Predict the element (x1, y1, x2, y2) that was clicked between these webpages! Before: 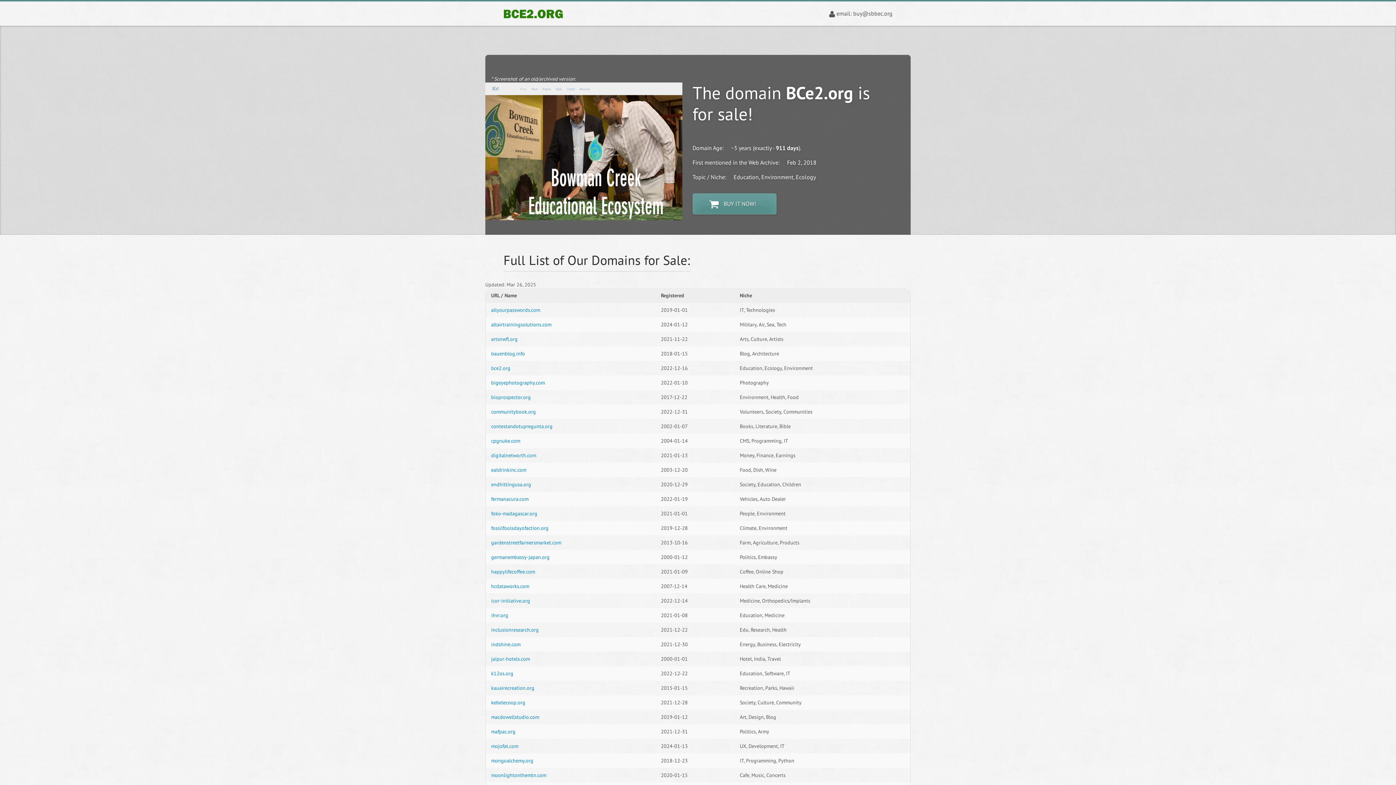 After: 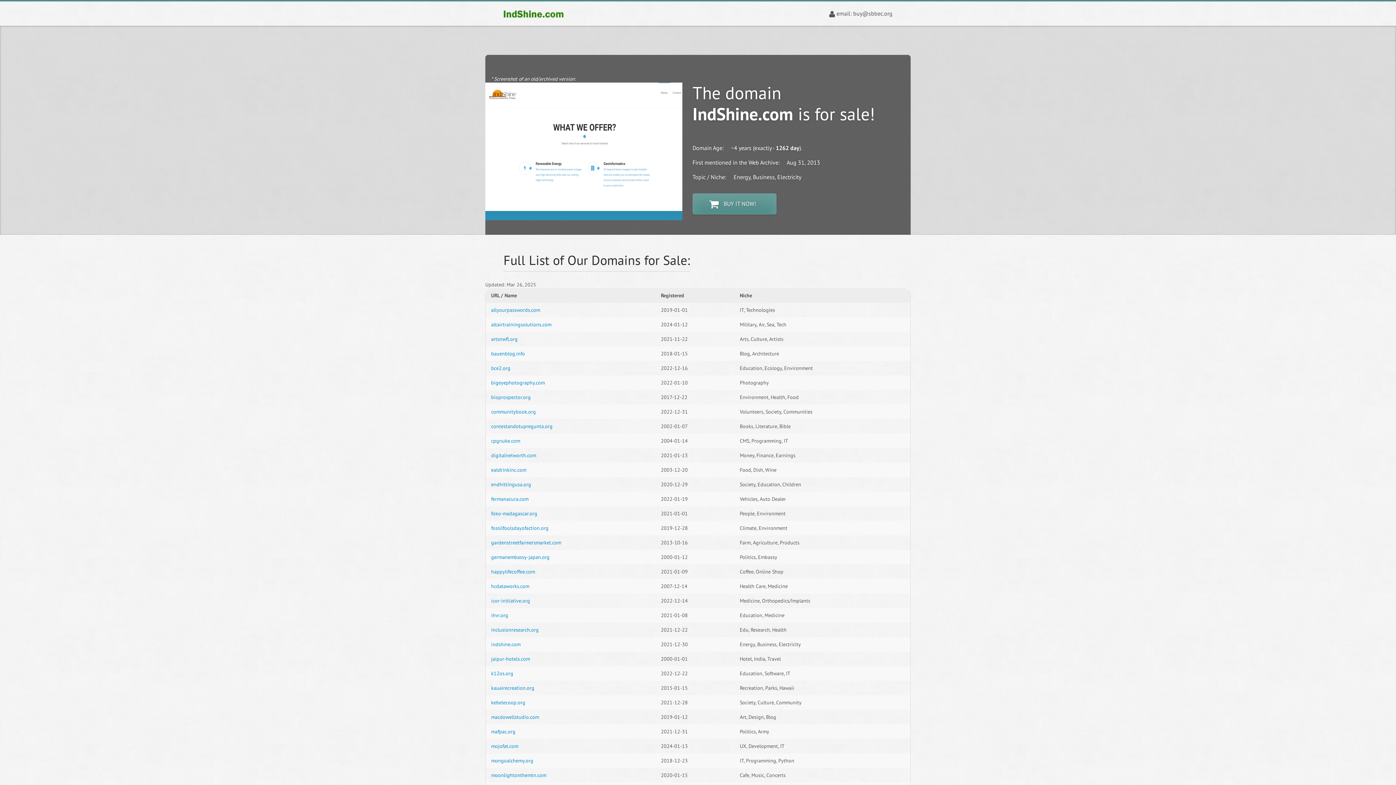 Action: label: indshine.com bbox: (491, 641, 520, 648)